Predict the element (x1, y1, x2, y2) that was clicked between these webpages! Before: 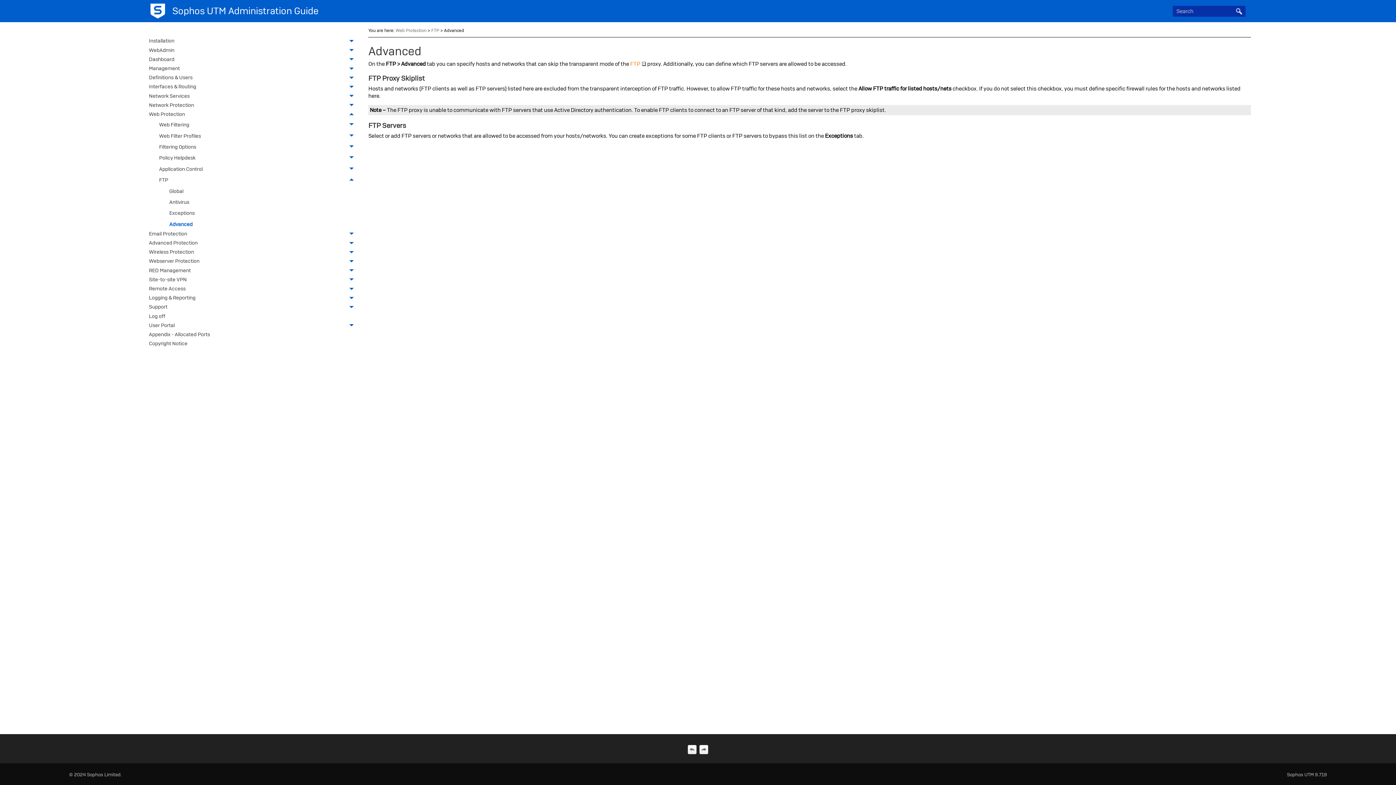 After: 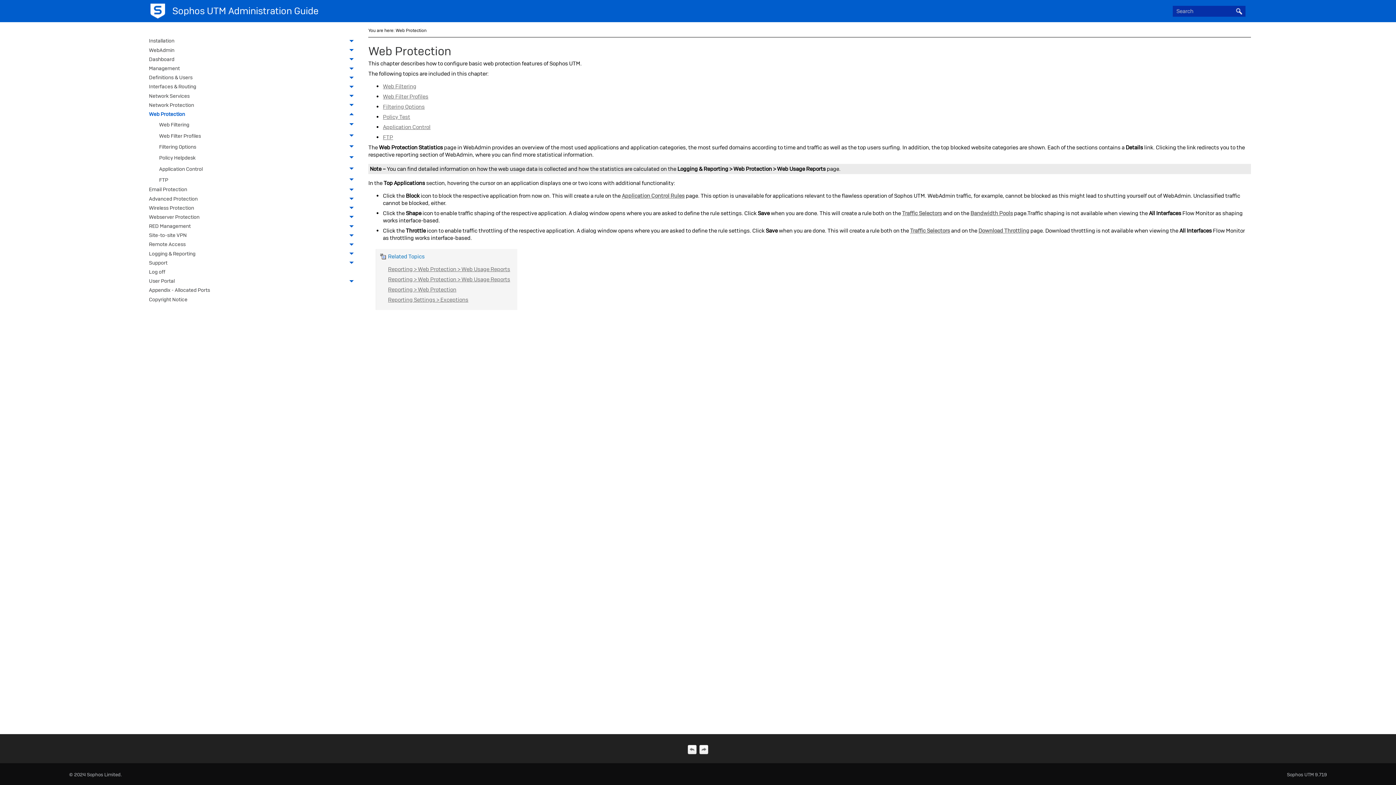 Action: bbox: (145, 110, 357, 119) label: Web Protection
 
Web Protection 